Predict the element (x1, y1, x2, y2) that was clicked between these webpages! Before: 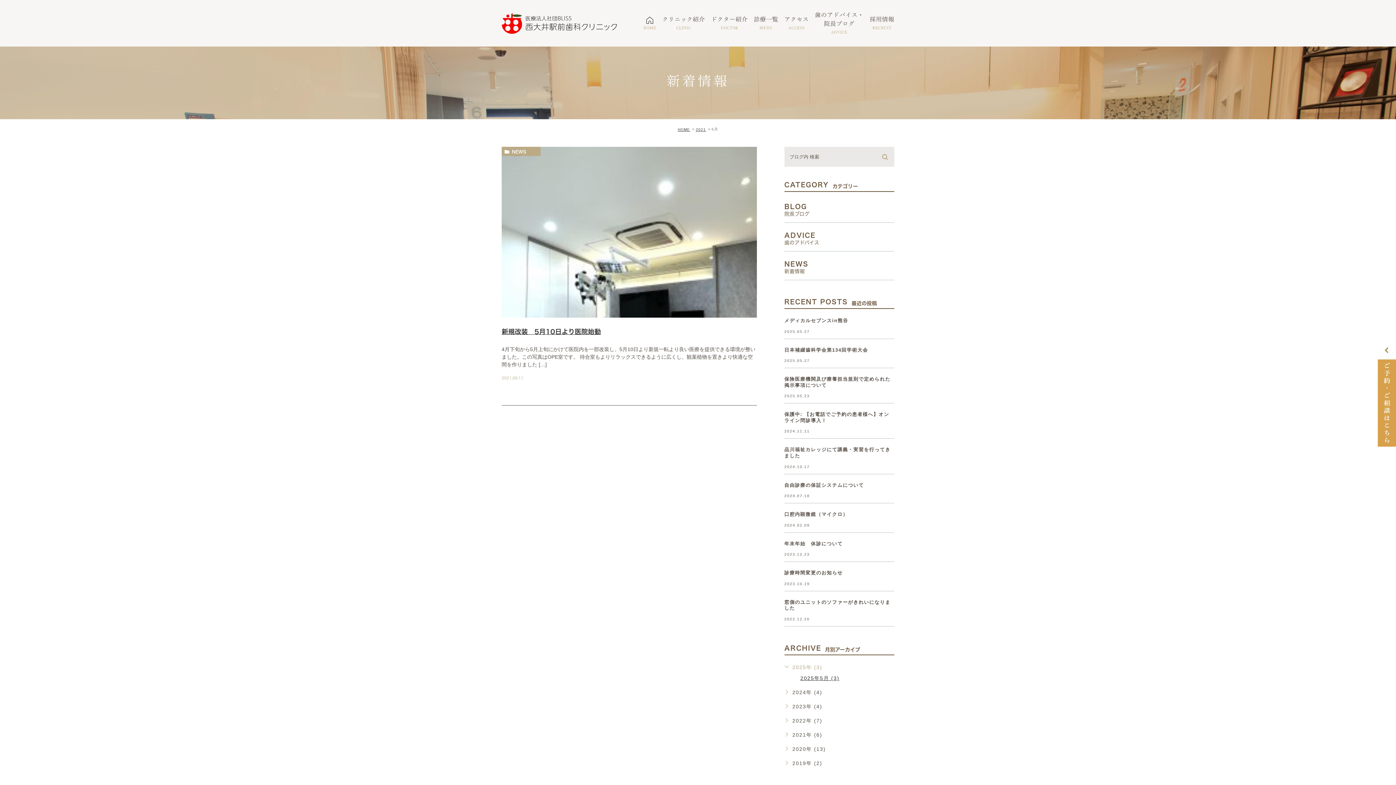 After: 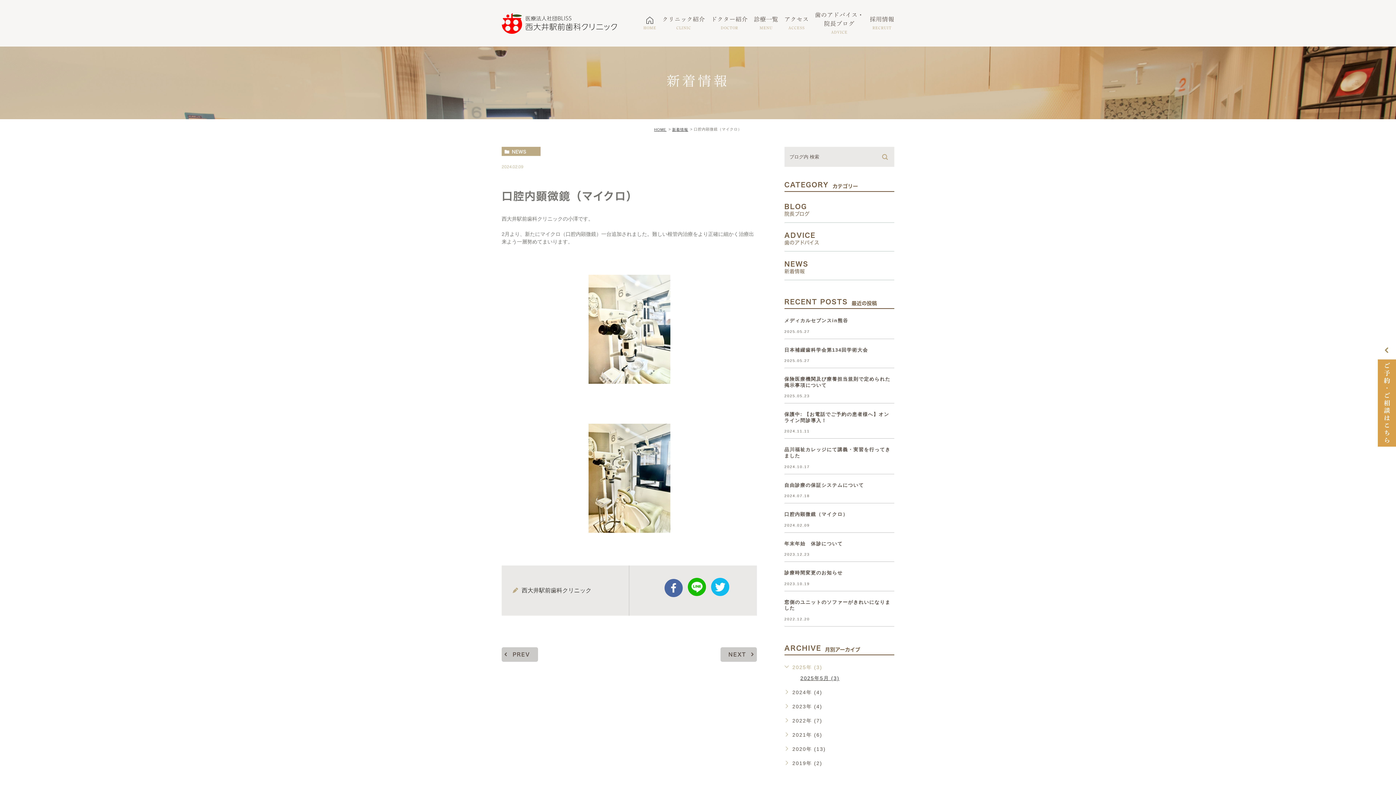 Action: bbox: (784, 511, 848, 517) label: 口腔内顕微鏡（マイクロ）